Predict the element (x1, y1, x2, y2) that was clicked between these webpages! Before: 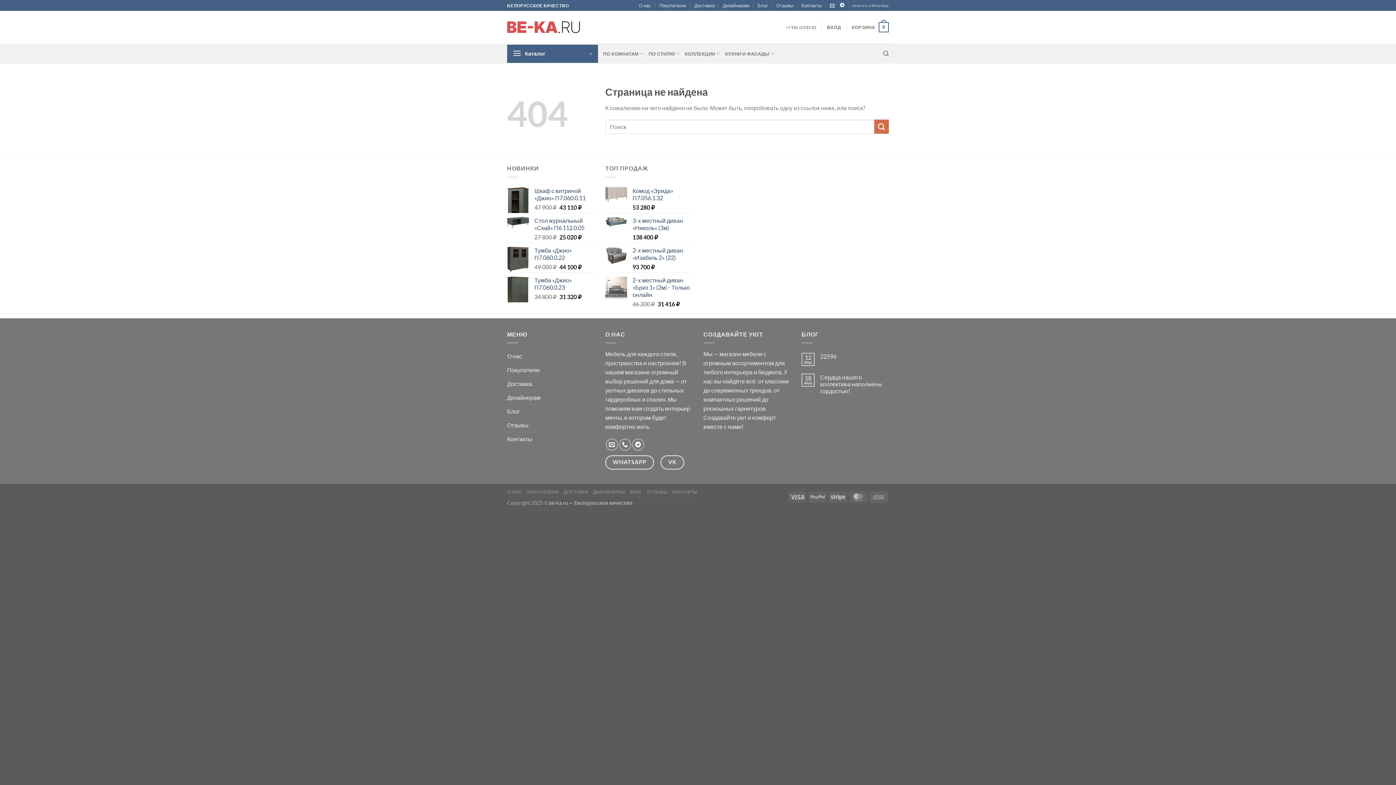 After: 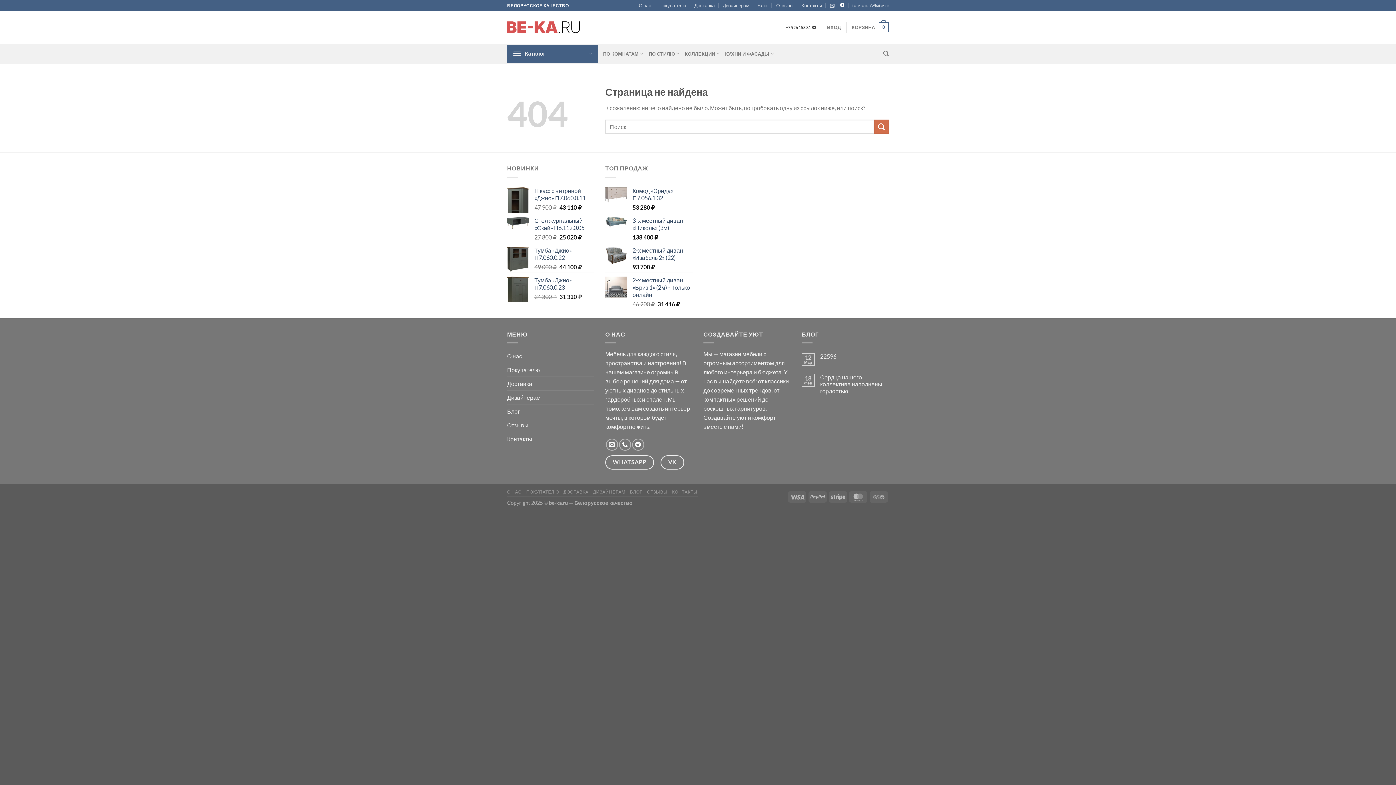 Action: bbox: (786, 20, 816, 34) label: +7 926 153 81 83